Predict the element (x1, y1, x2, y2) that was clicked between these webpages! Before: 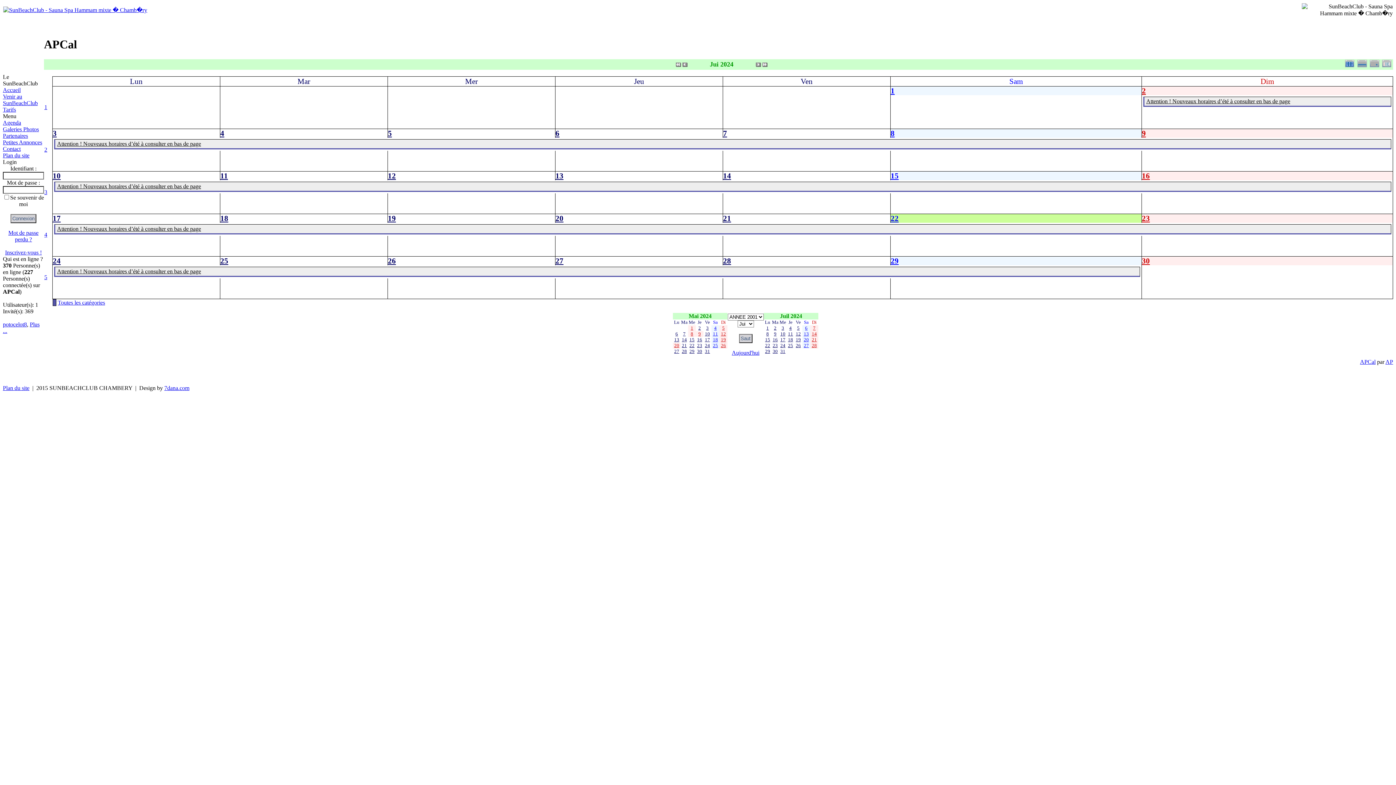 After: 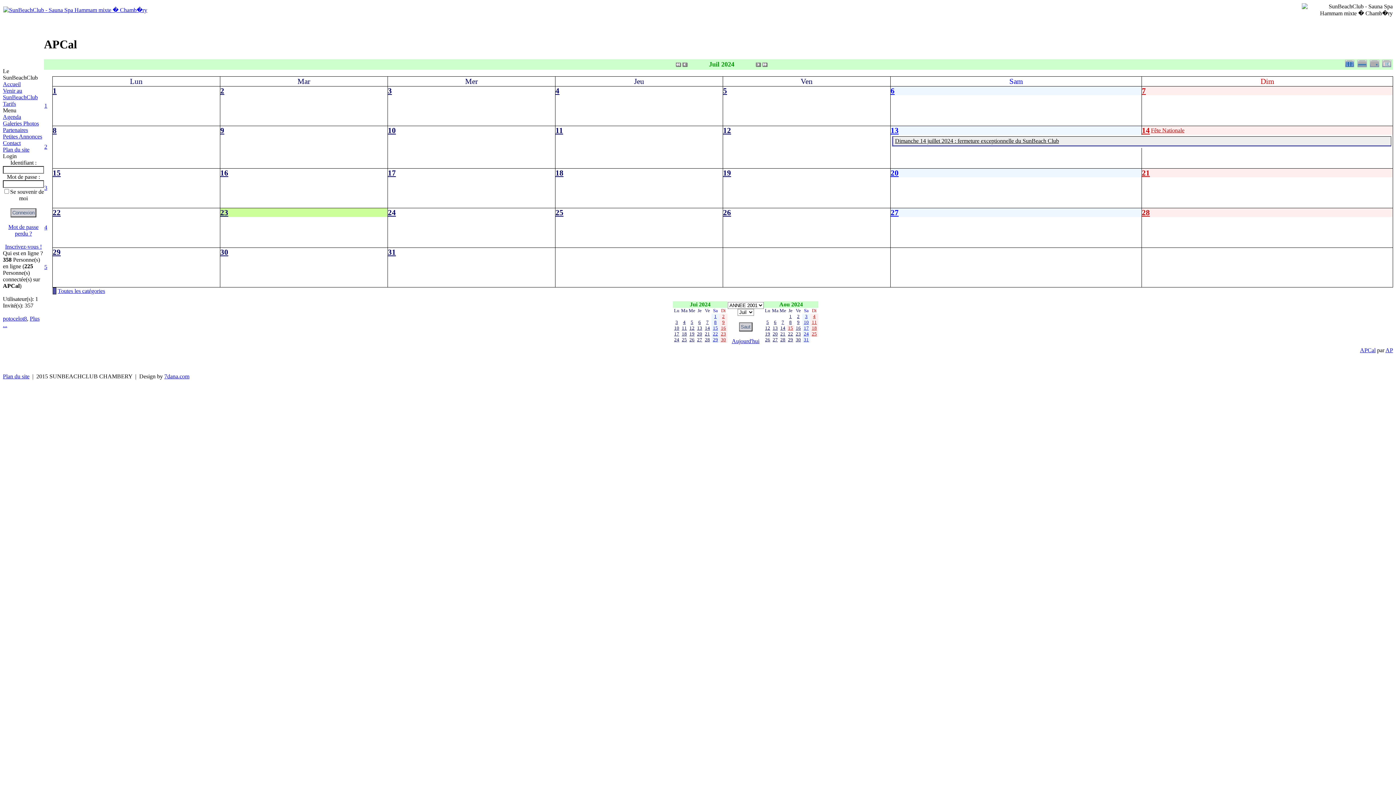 Action: bbox: (772, 342, 778, 348) label: 23